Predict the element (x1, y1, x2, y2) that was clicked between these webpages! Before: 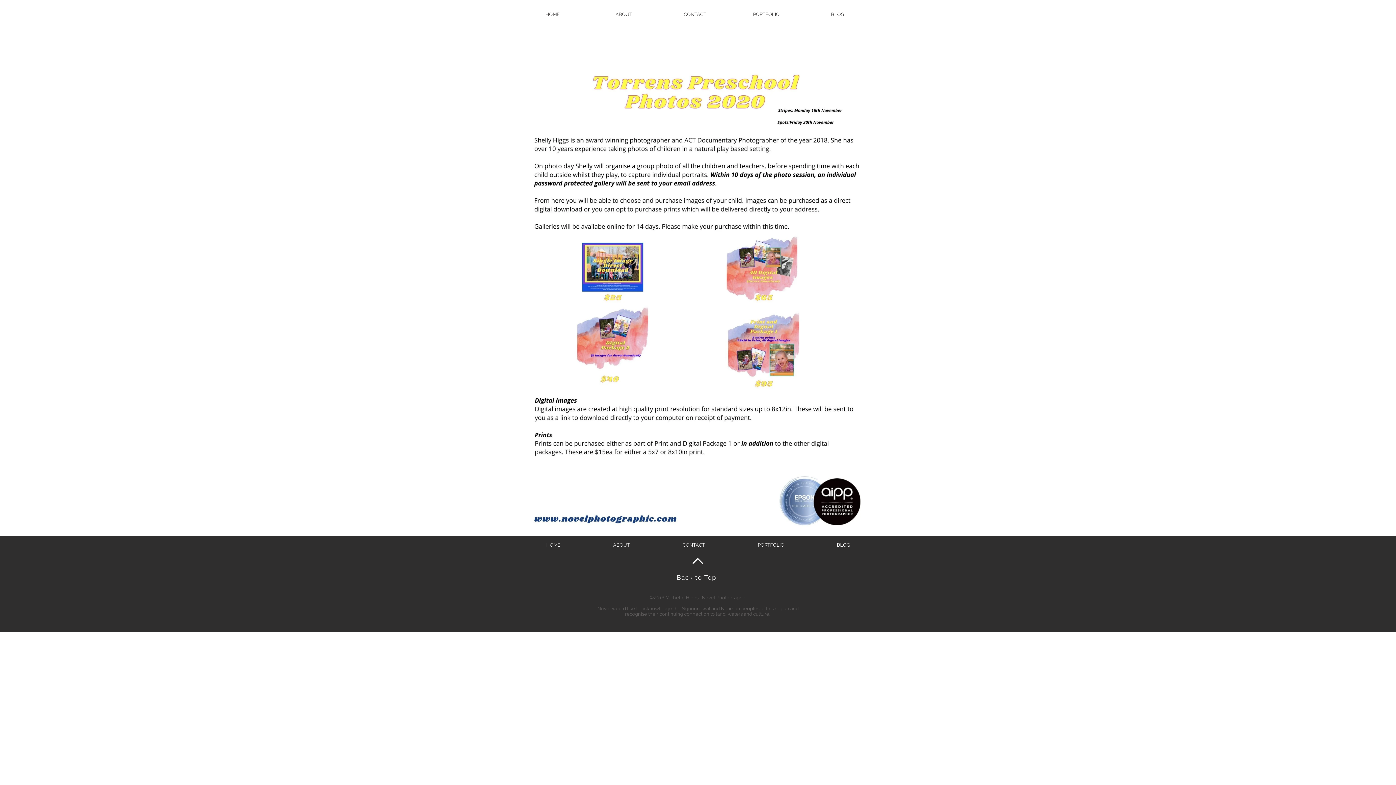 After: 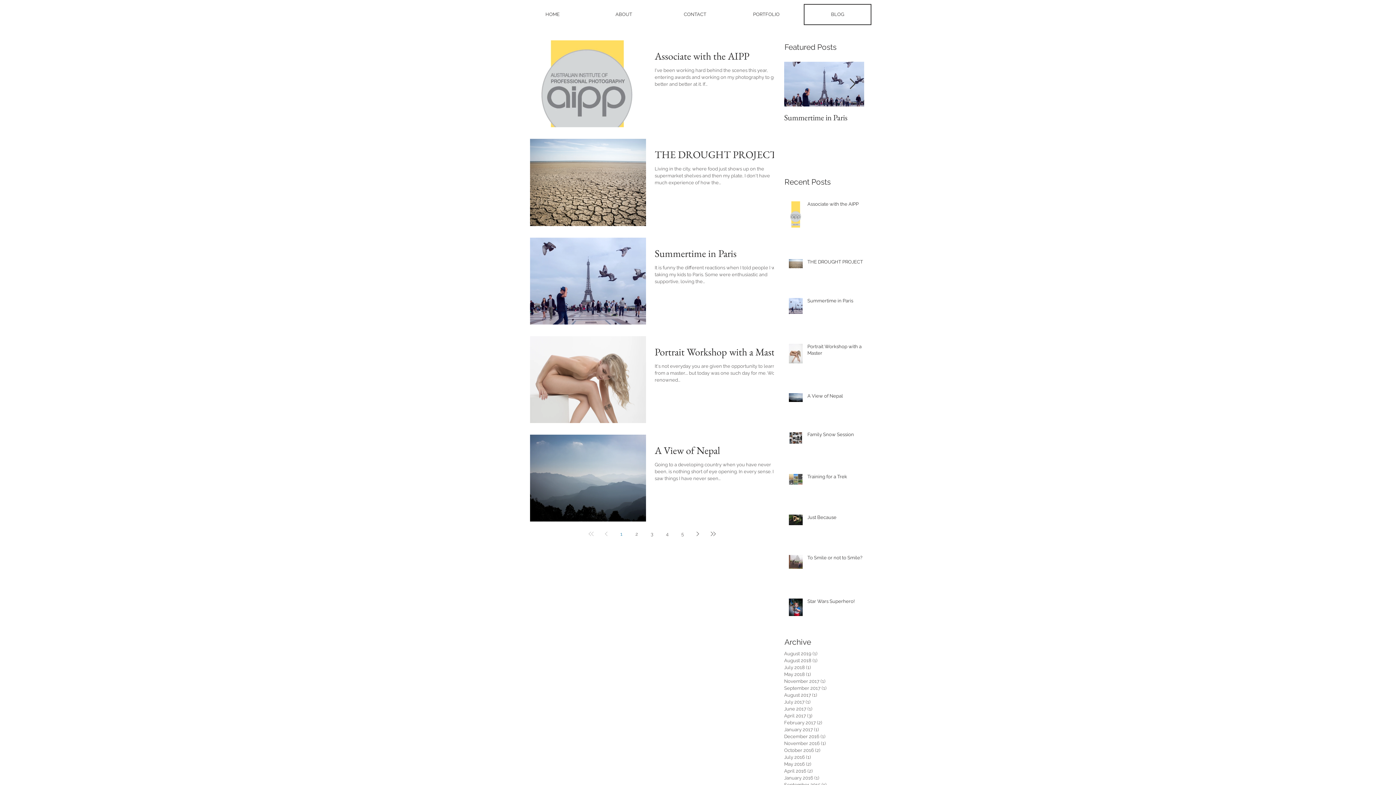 Action: bbox: (804, 4, 871, 25) label: BLOG